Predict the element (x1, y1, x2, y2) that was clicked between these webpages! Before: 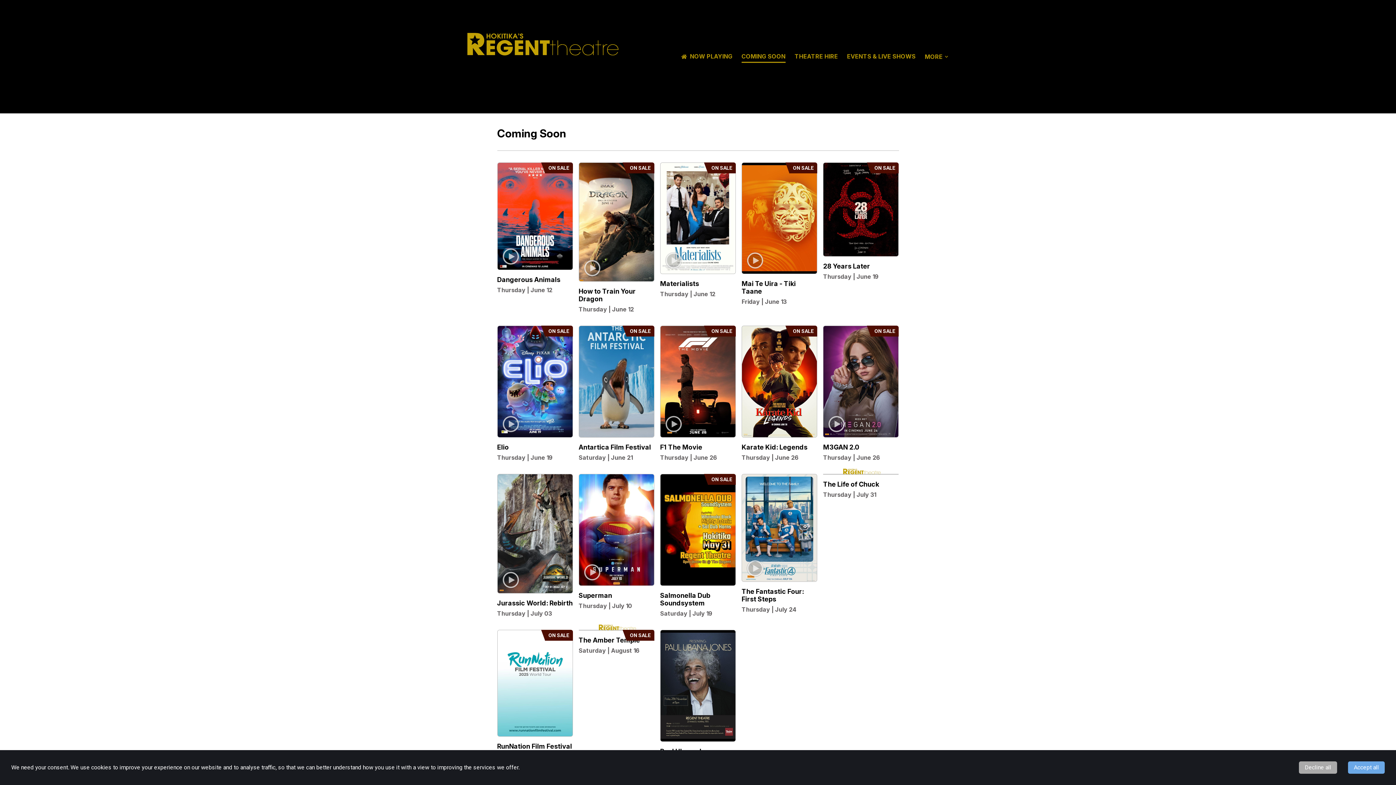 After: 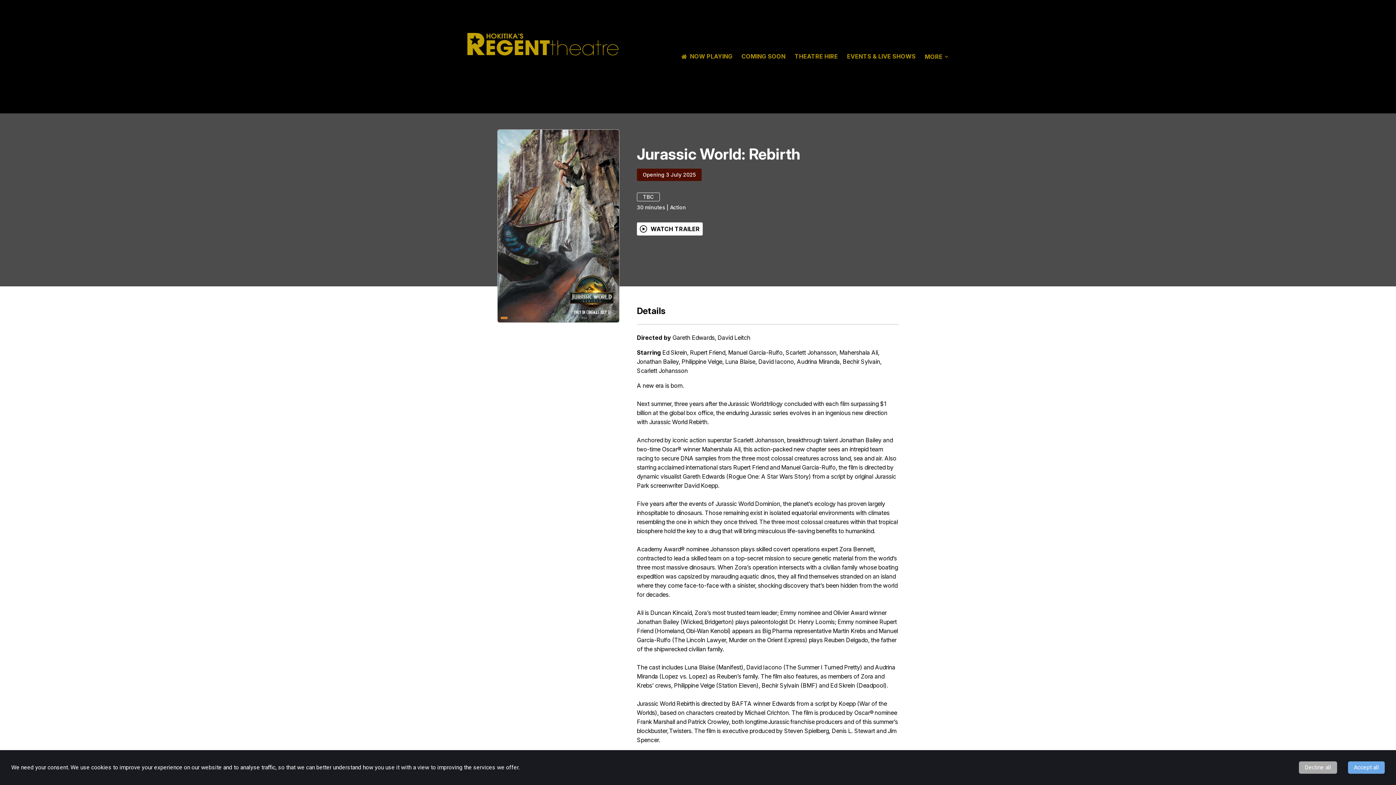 Action: bbox: (497, 169, 498, 176)